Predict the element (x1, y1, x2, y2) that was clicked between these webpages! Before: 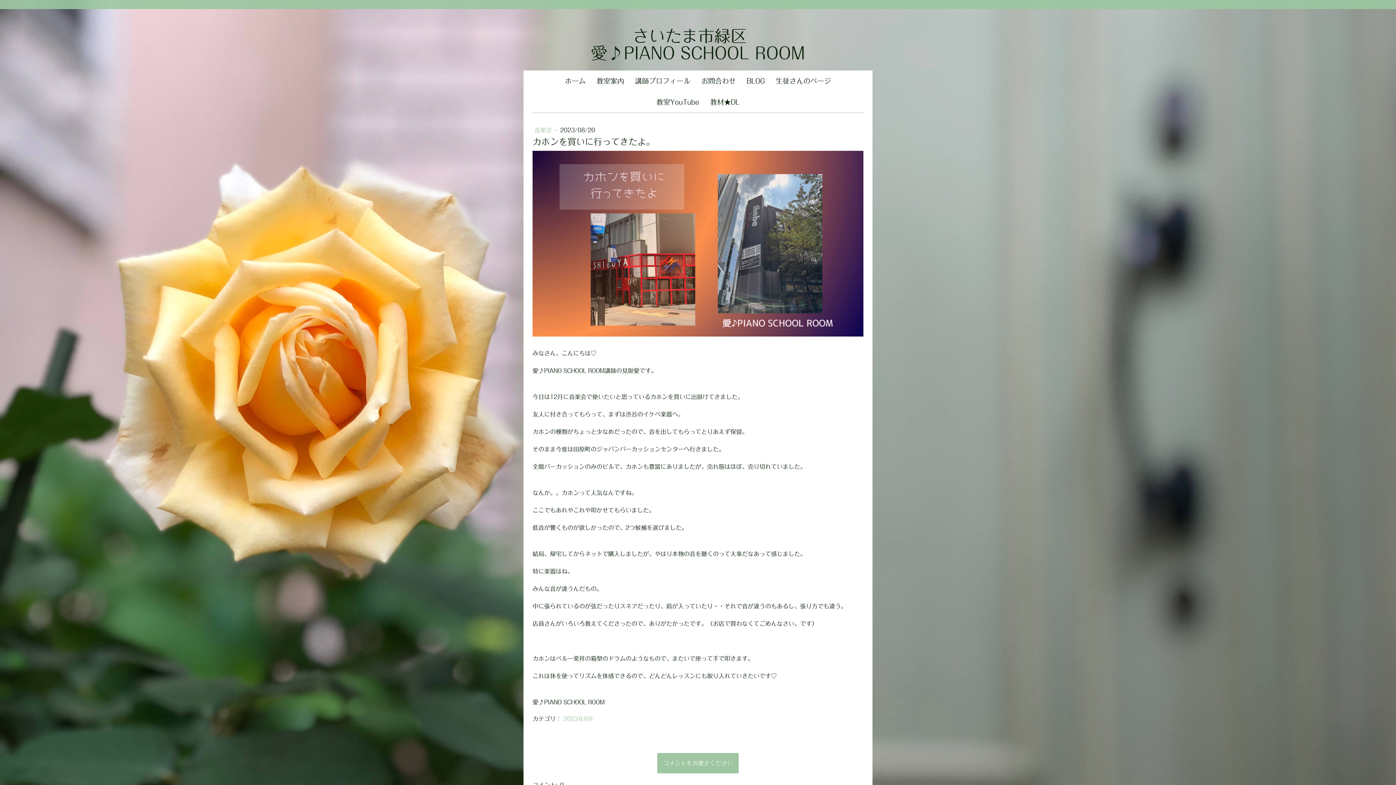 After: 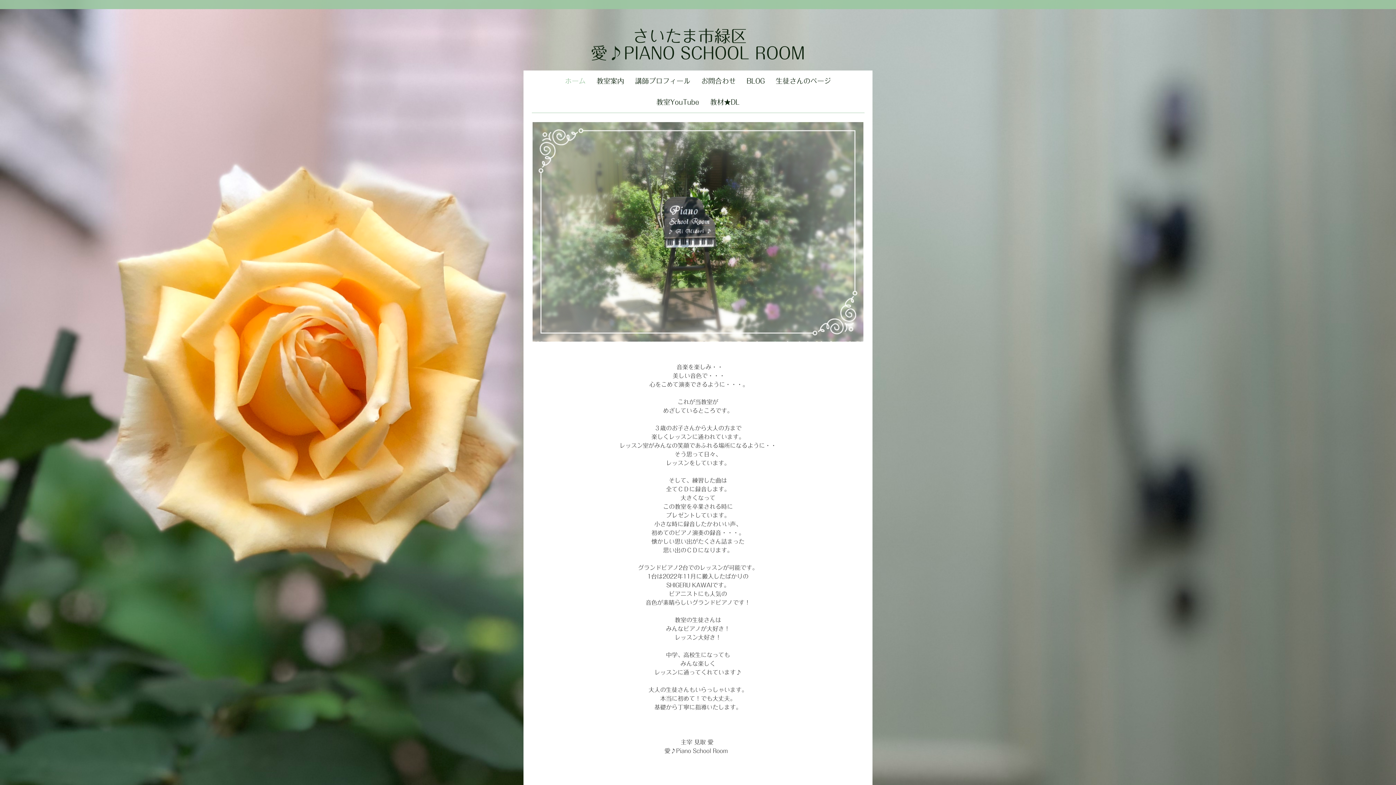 Action: bbox: (559, 70, 591, 91) label: ホーム